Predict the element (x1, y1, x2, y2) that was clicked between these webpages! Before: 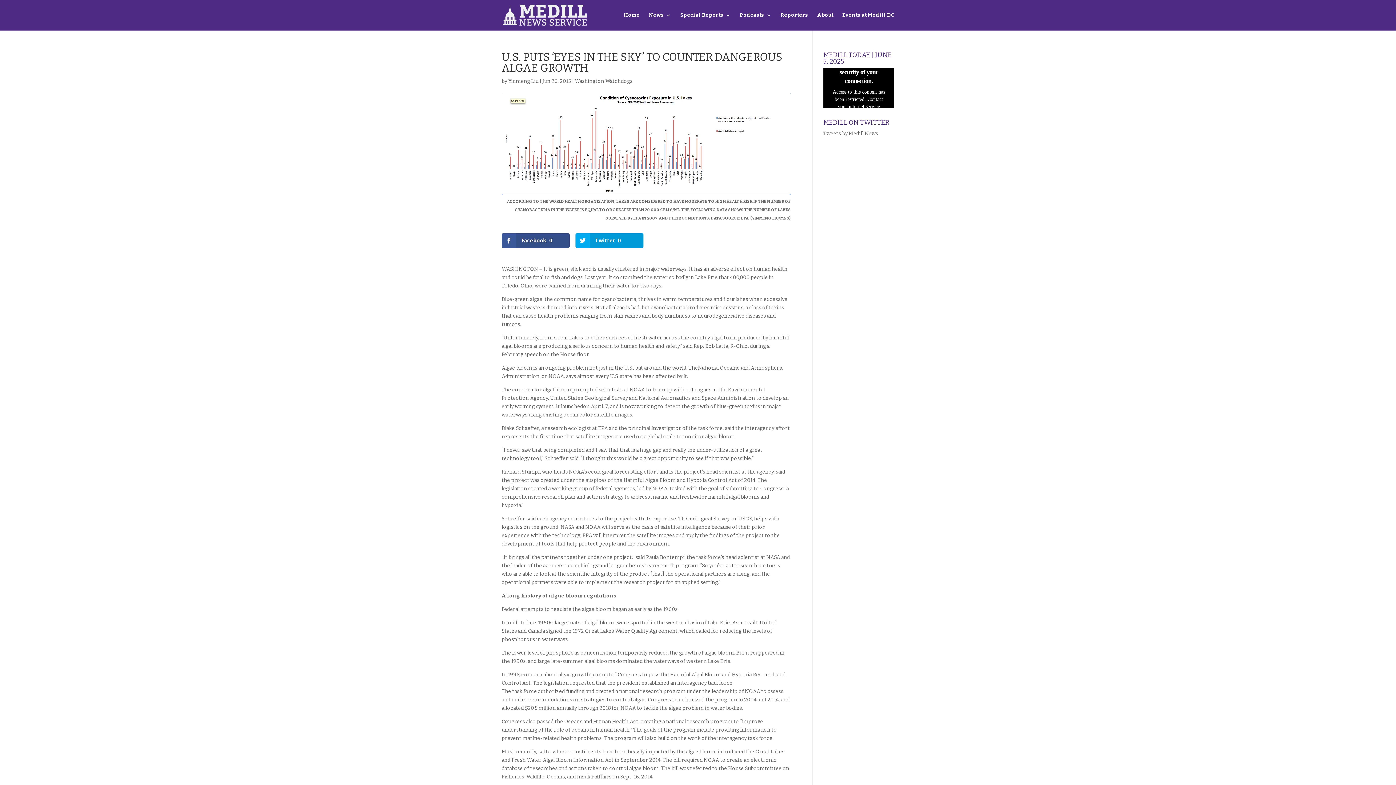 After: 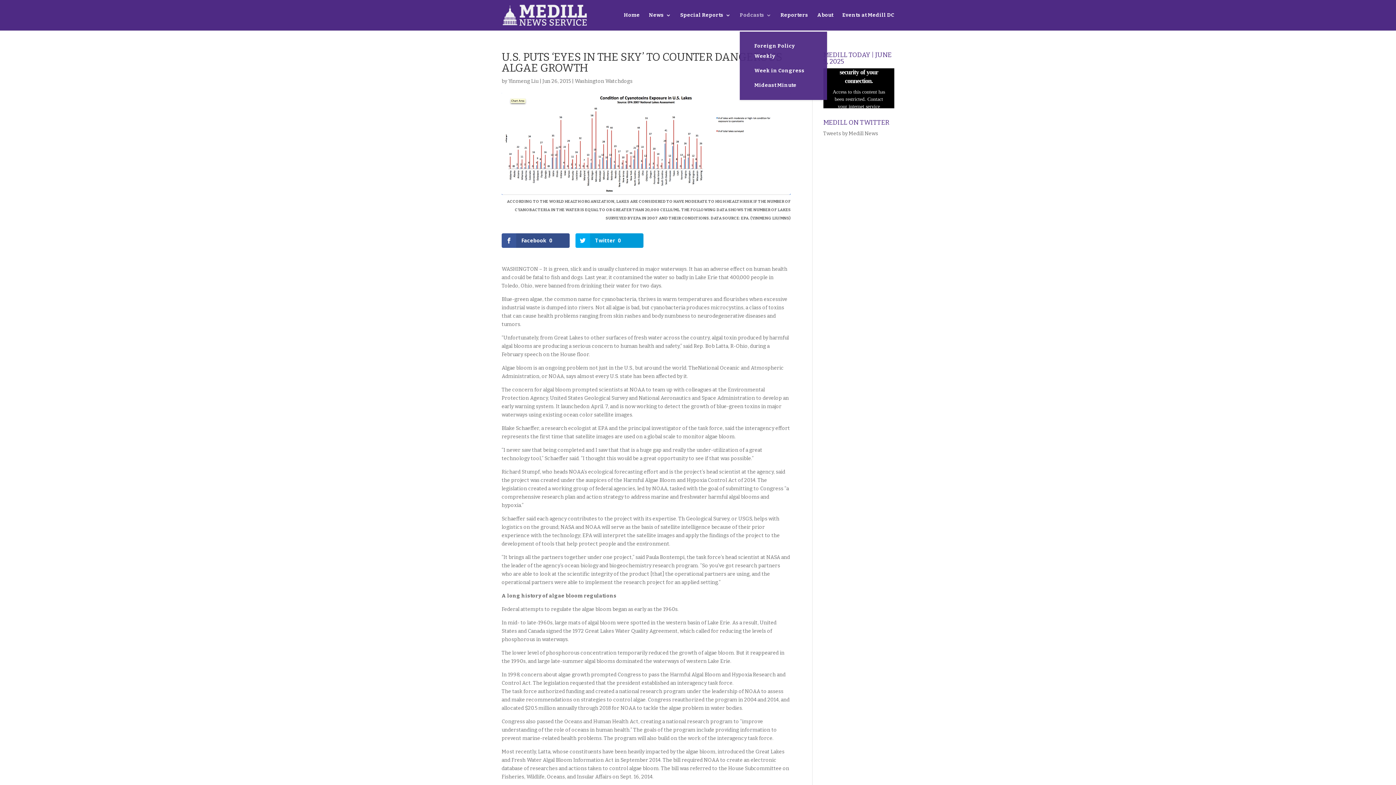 Action: label: Podcasts bbox: (740, 12, 771, 30)